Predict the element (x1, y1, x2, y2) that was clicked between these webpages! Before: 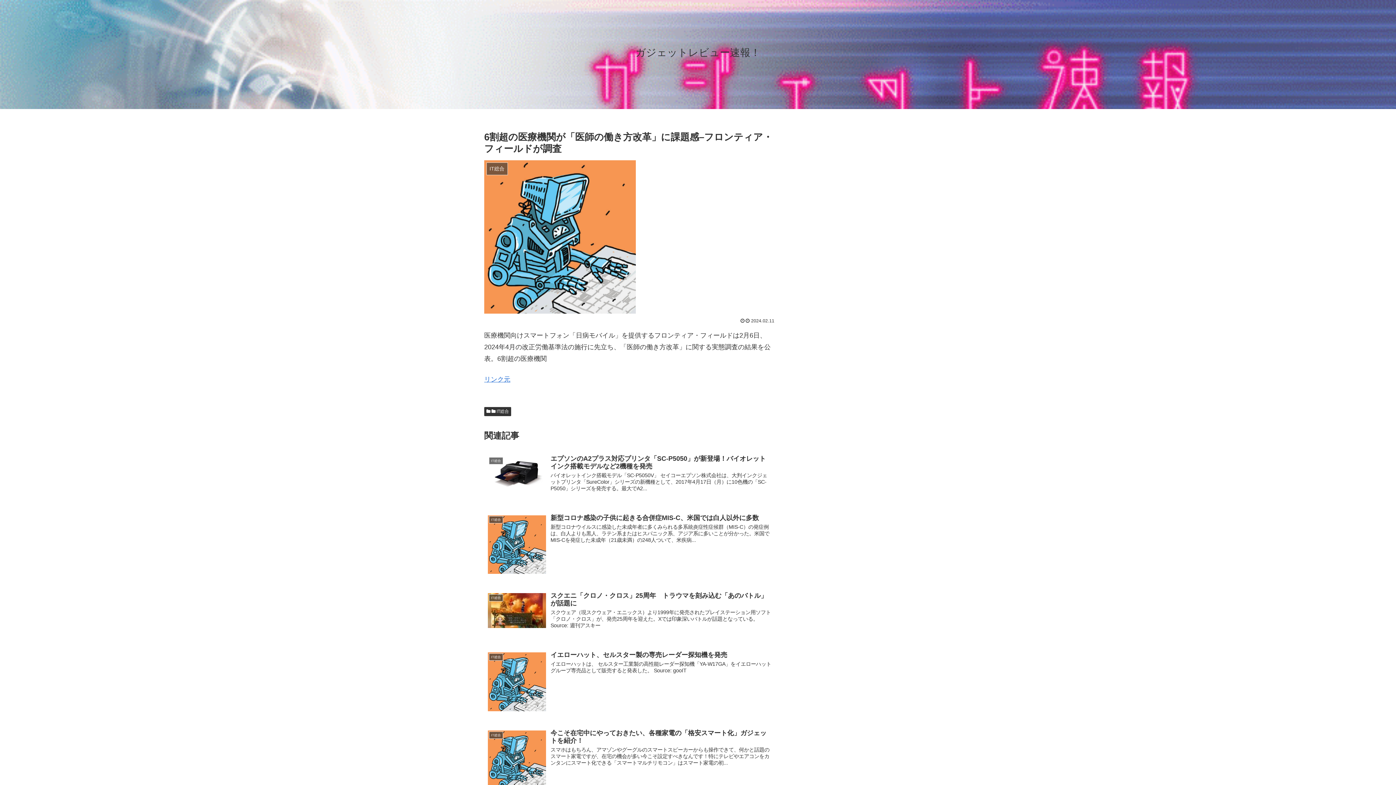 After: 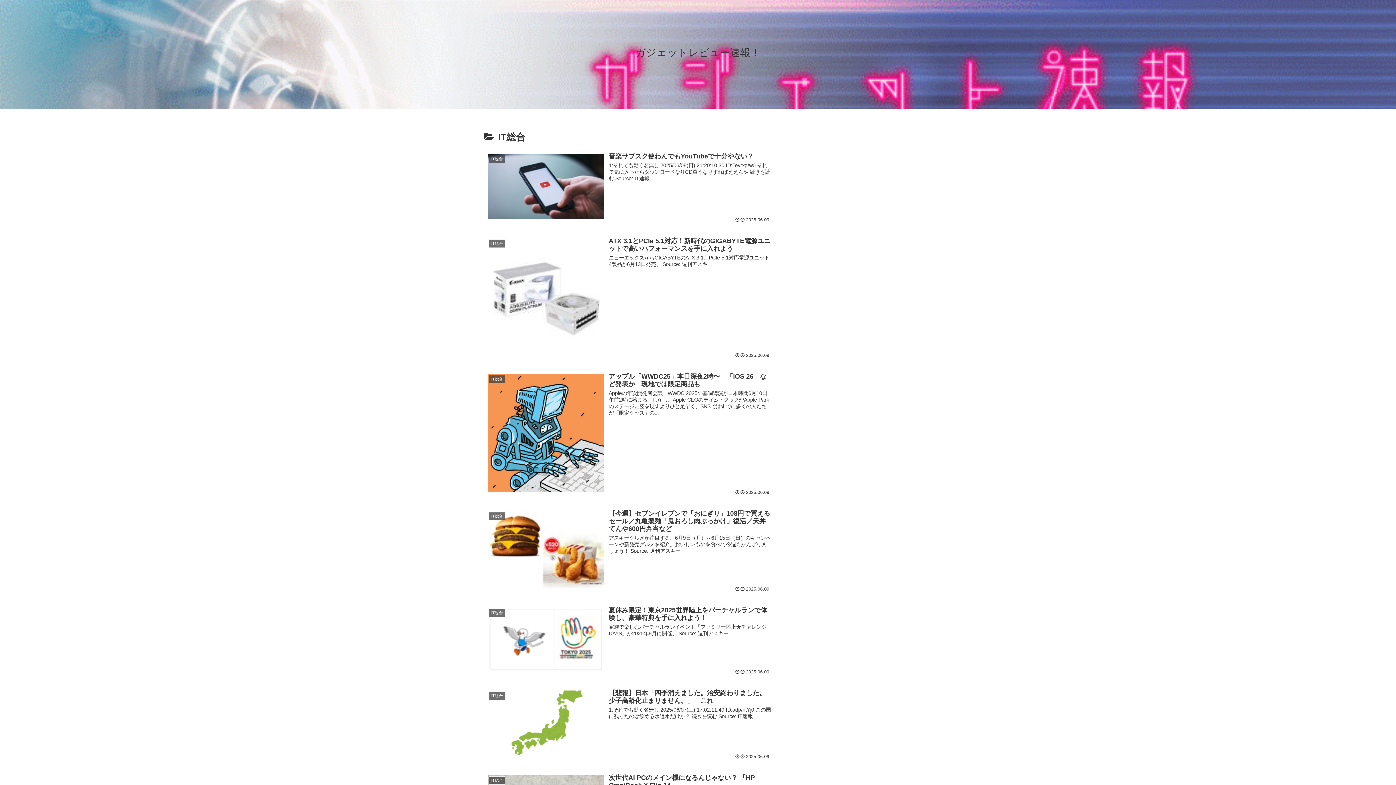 Action: label:  IT総合 bbox: (484, 407, 511, 416)